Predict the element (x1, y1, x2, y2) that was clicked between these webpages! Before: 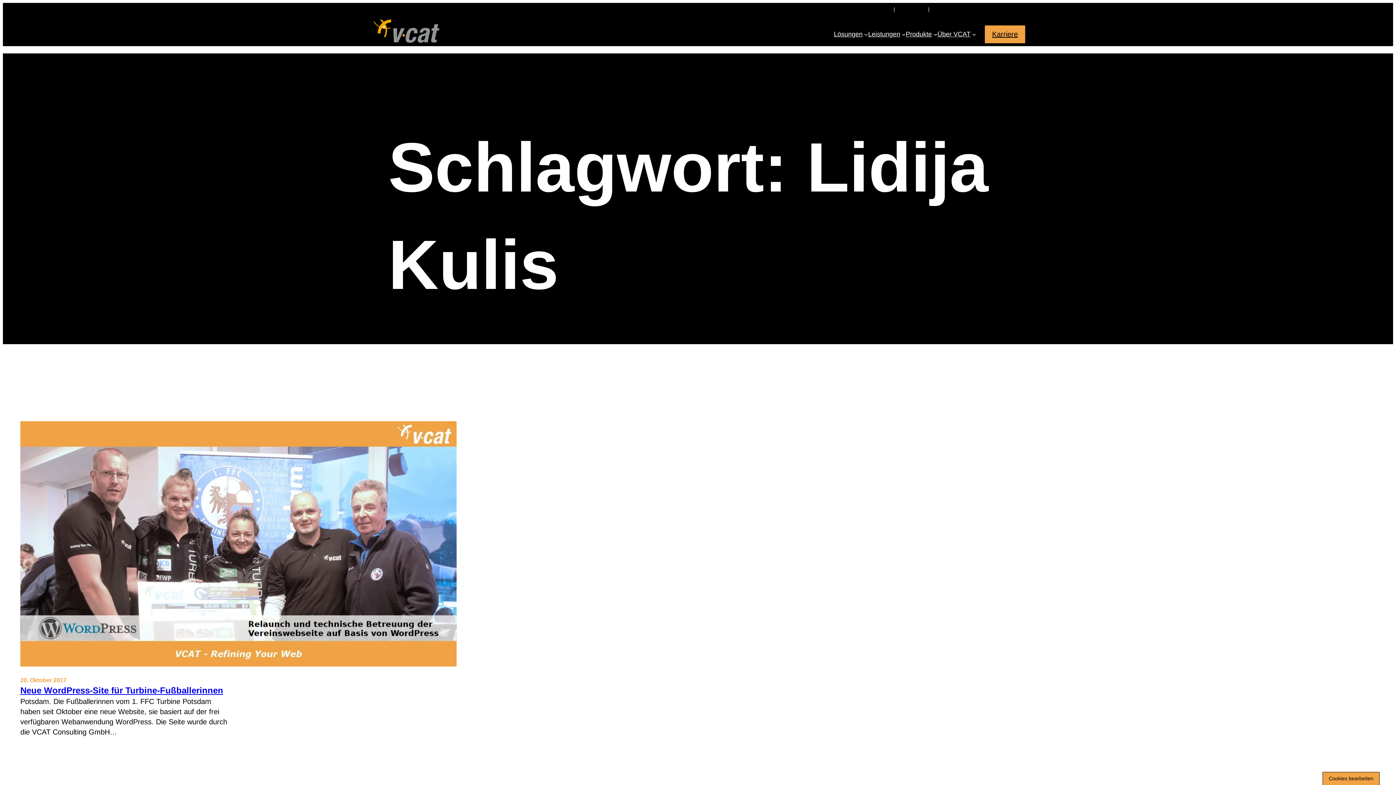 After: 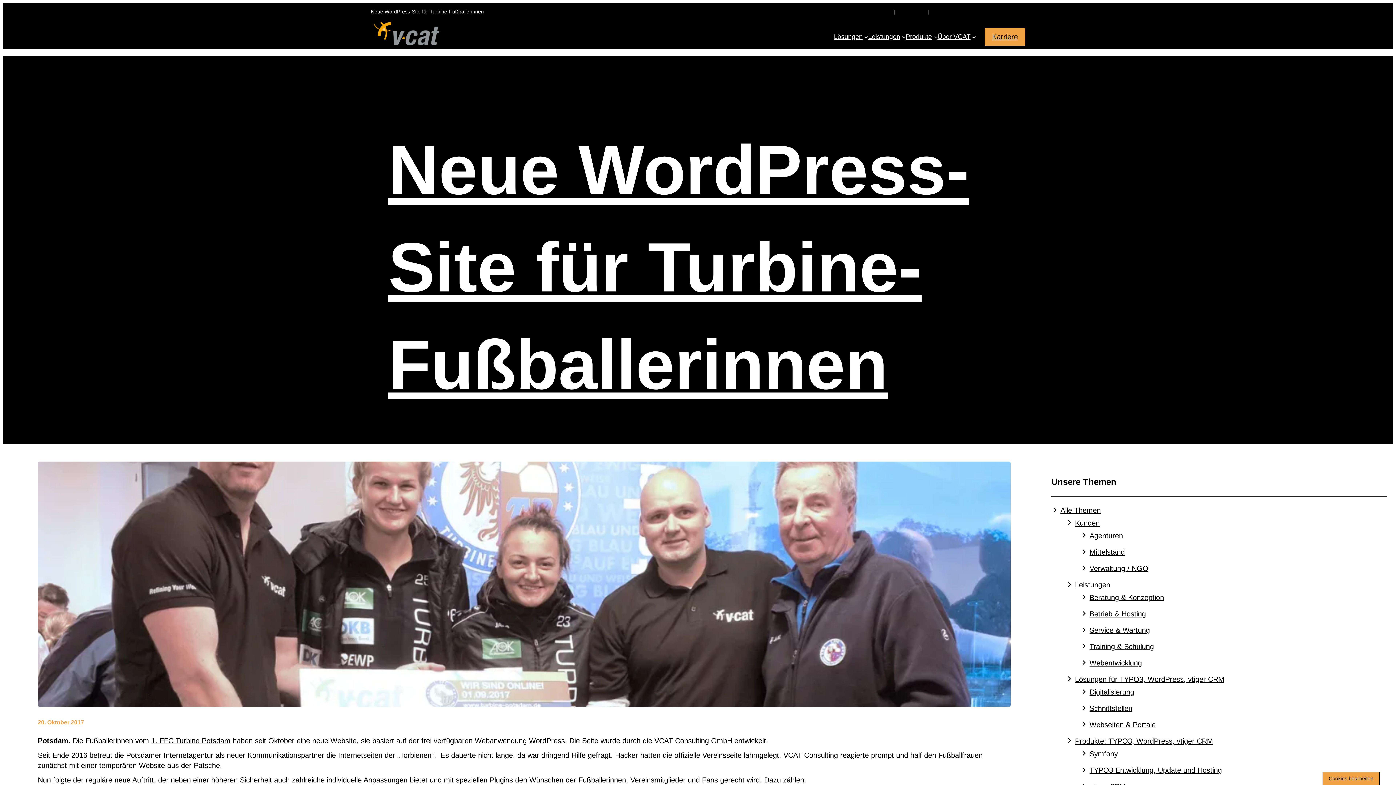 Action: bbox: (20, 685, 223, 695) label: Neue WordPress-Site für Turbine-Fußballerinnen